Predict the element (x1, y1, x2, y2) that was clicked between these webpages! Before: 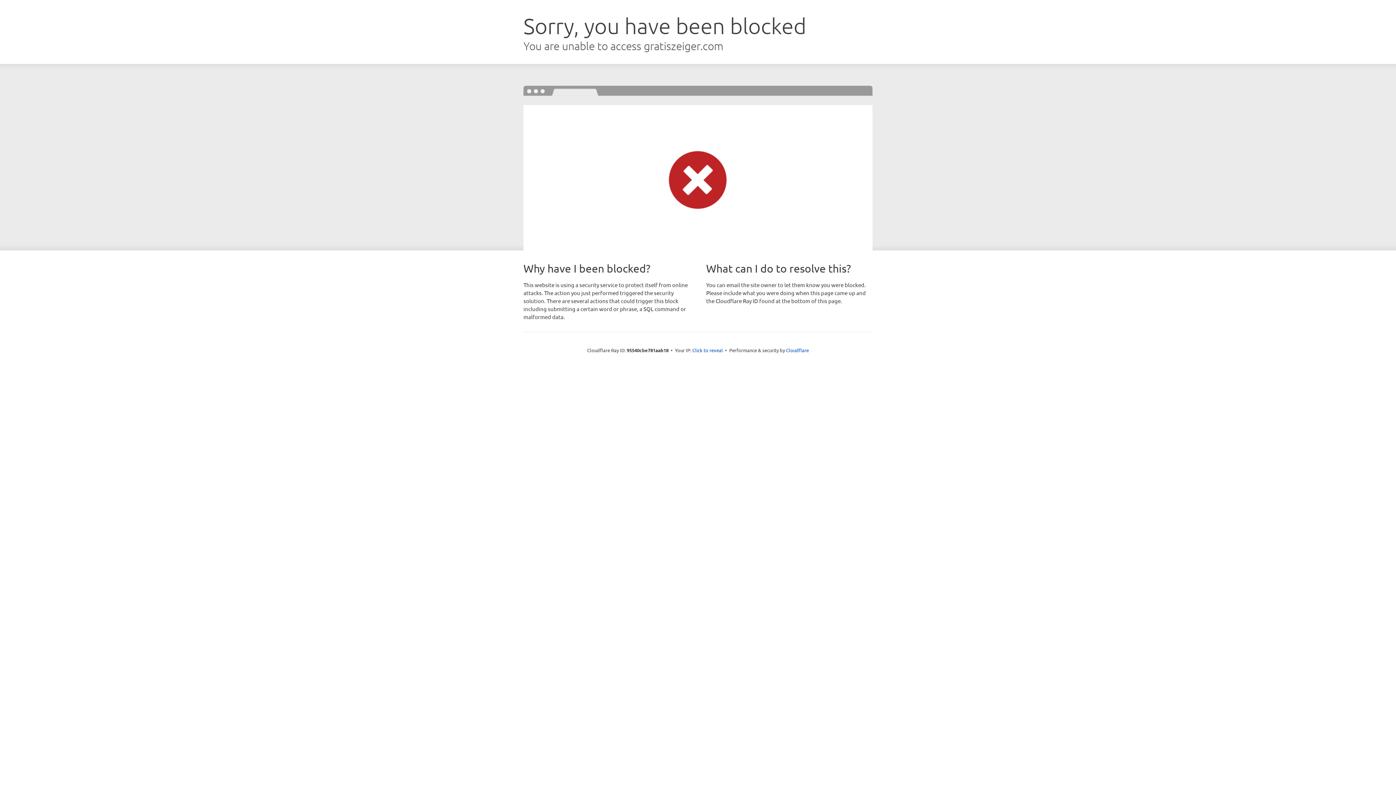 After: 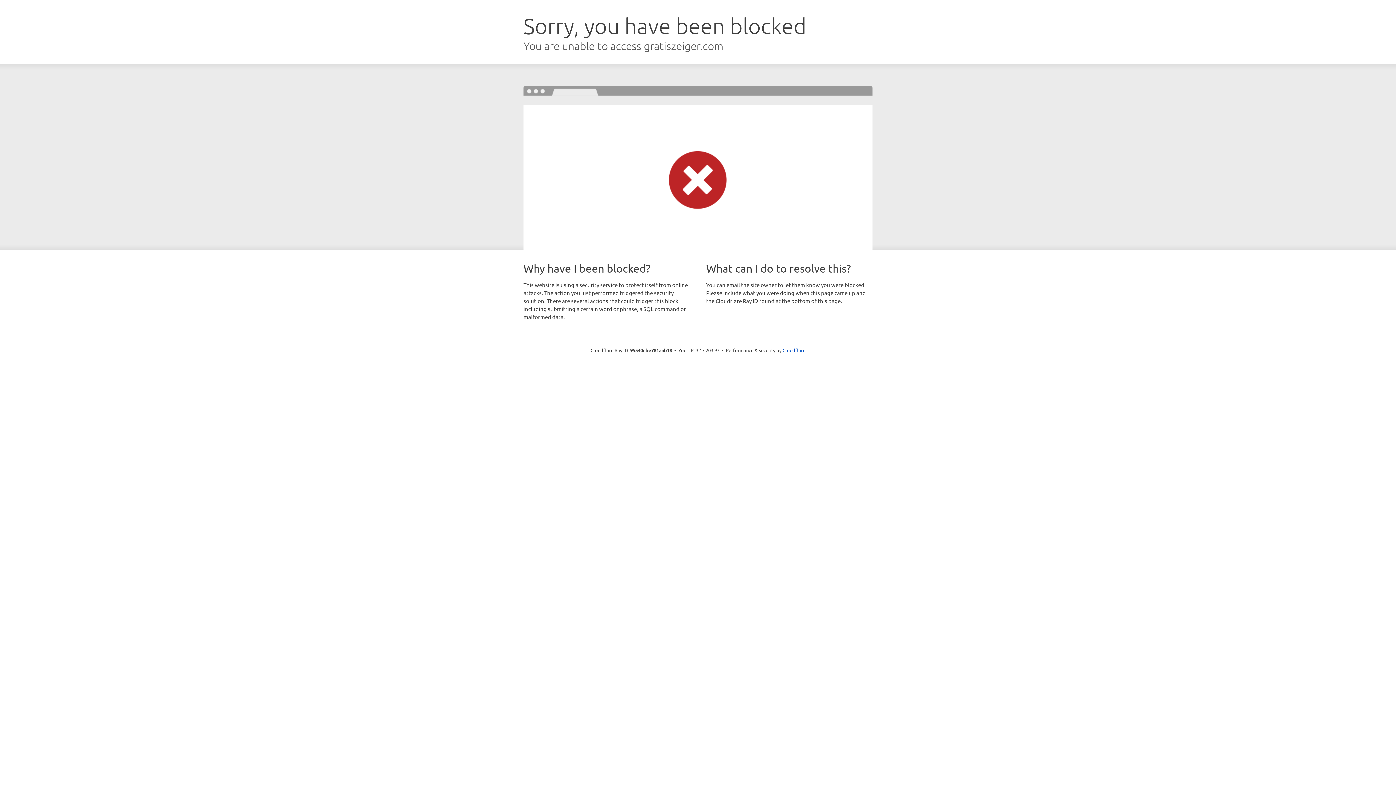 Action: bbox: (692, 346, 723, 353) label: Click to reveal